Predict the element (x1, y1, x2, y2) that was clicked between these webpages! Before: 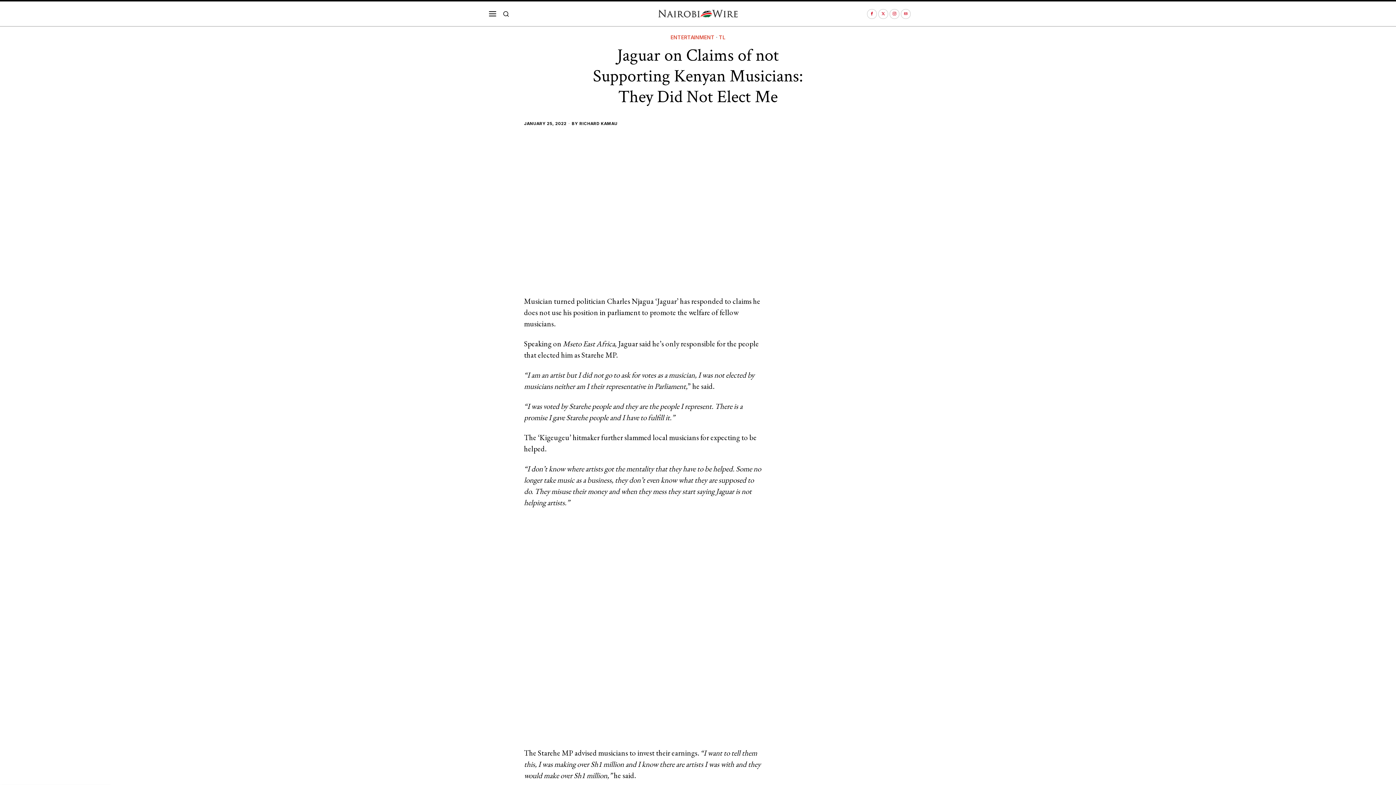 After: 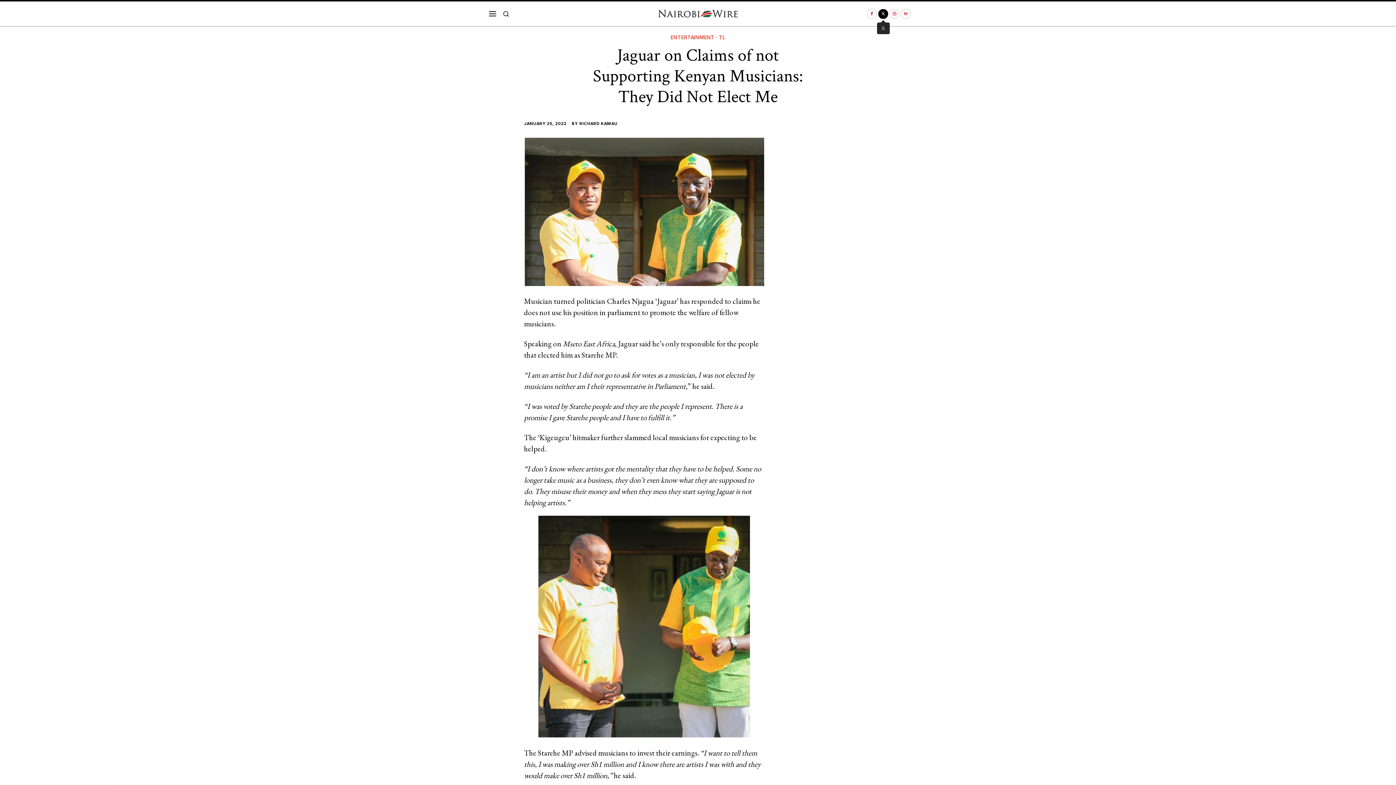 Action: bbox: (878, 8, 888, 18) label: X